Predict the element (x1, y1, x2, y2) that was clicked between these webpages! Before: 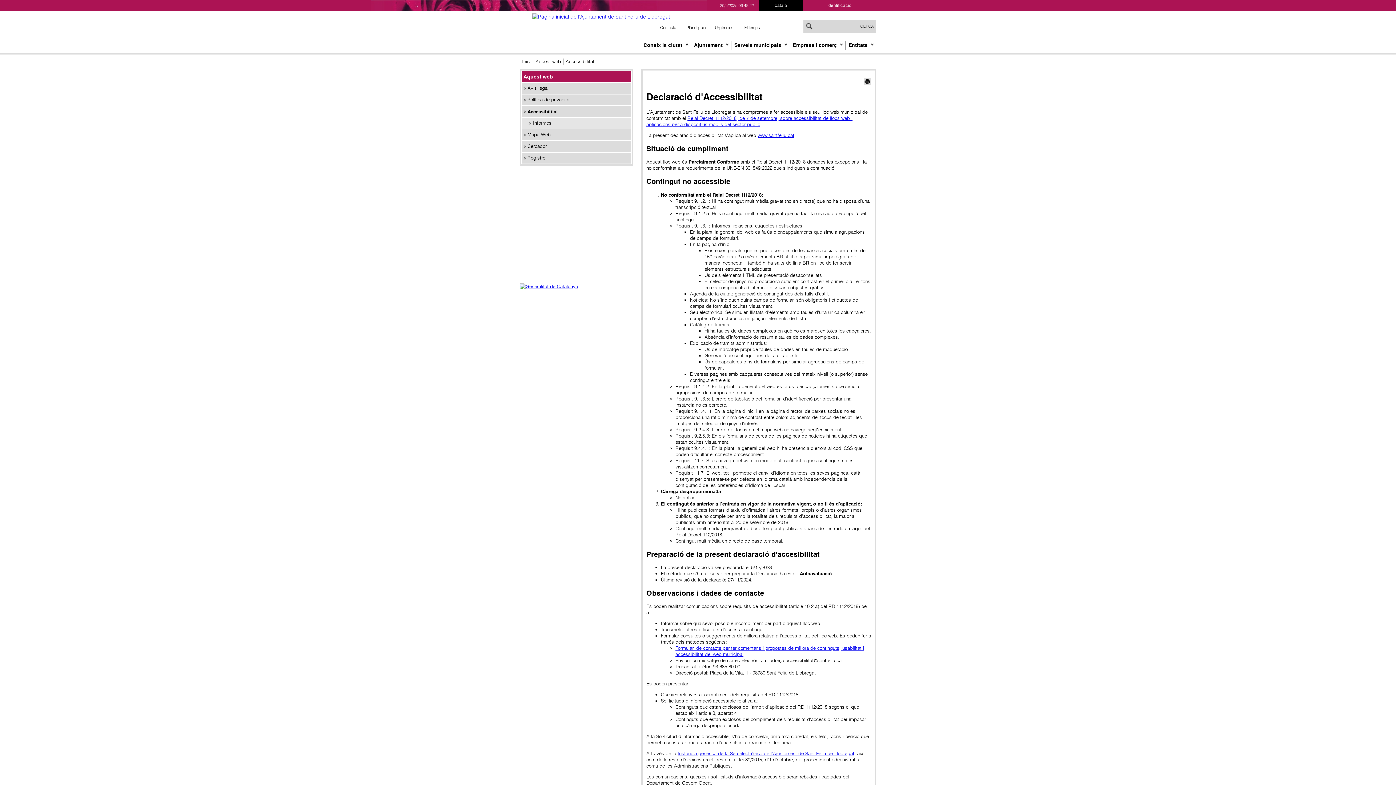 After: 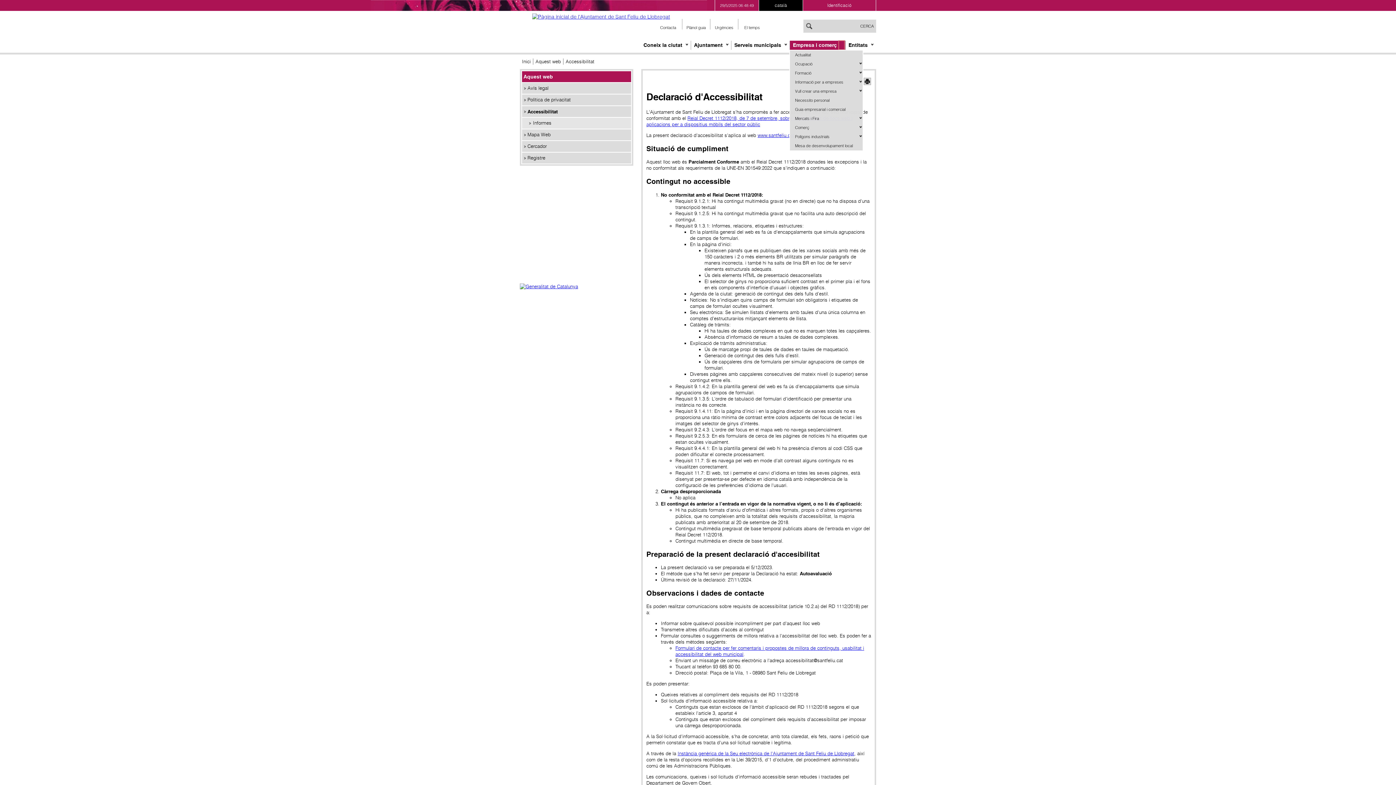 Action: bbox: (840, 41, 843, 48) label: Desplega el submenú 'Empresa i comerç'